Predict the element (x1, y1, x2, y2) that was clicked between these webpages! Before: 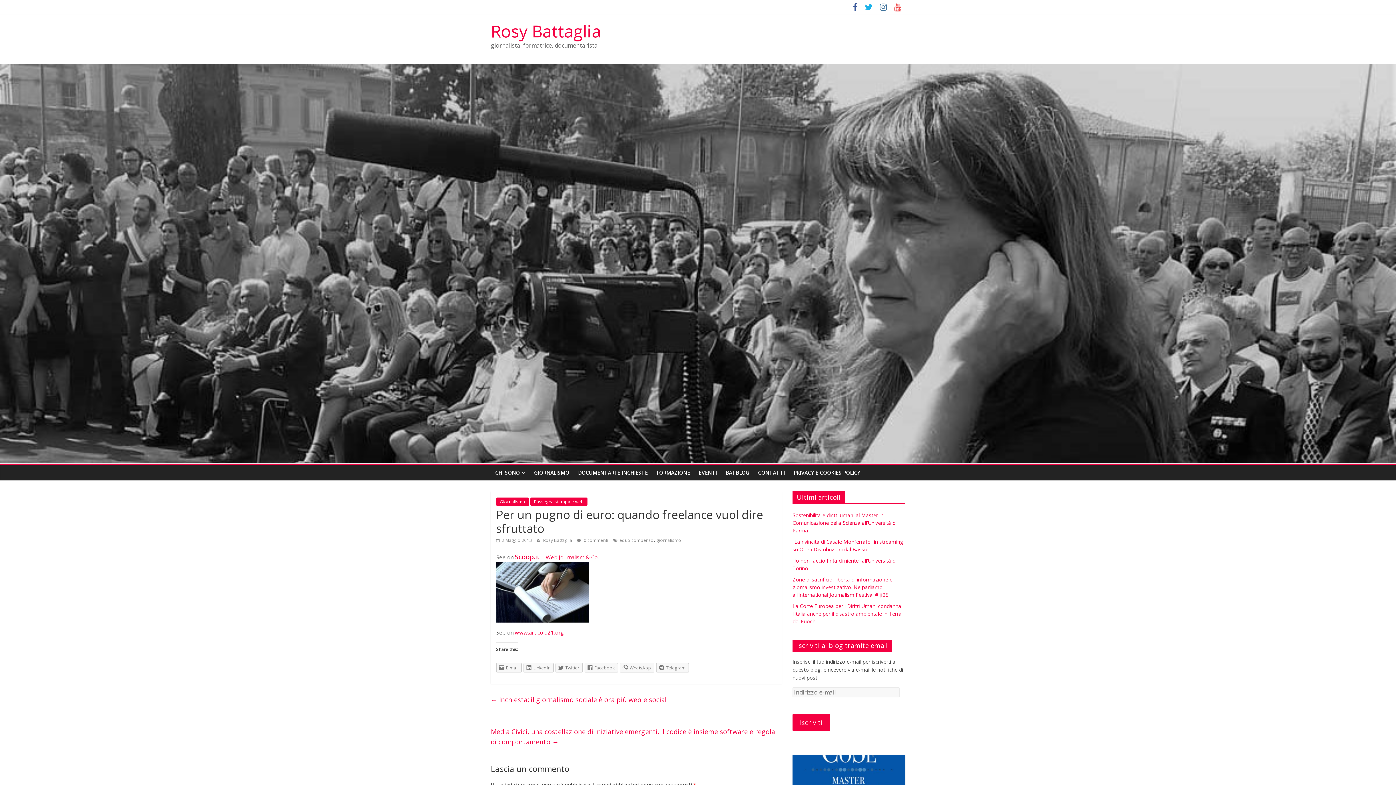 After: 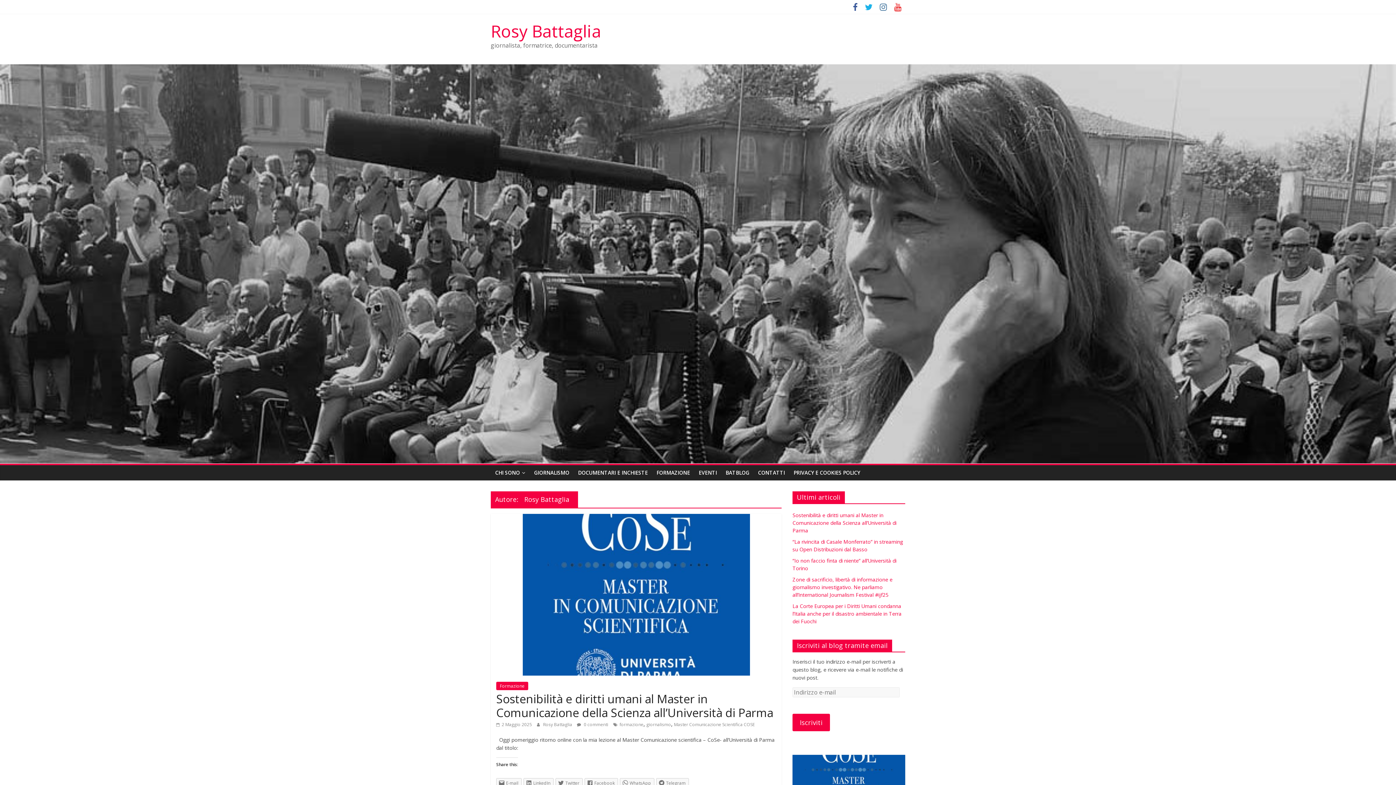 Action: label: Rosy Battaglia  bbox: (543, 537, 573, 543)